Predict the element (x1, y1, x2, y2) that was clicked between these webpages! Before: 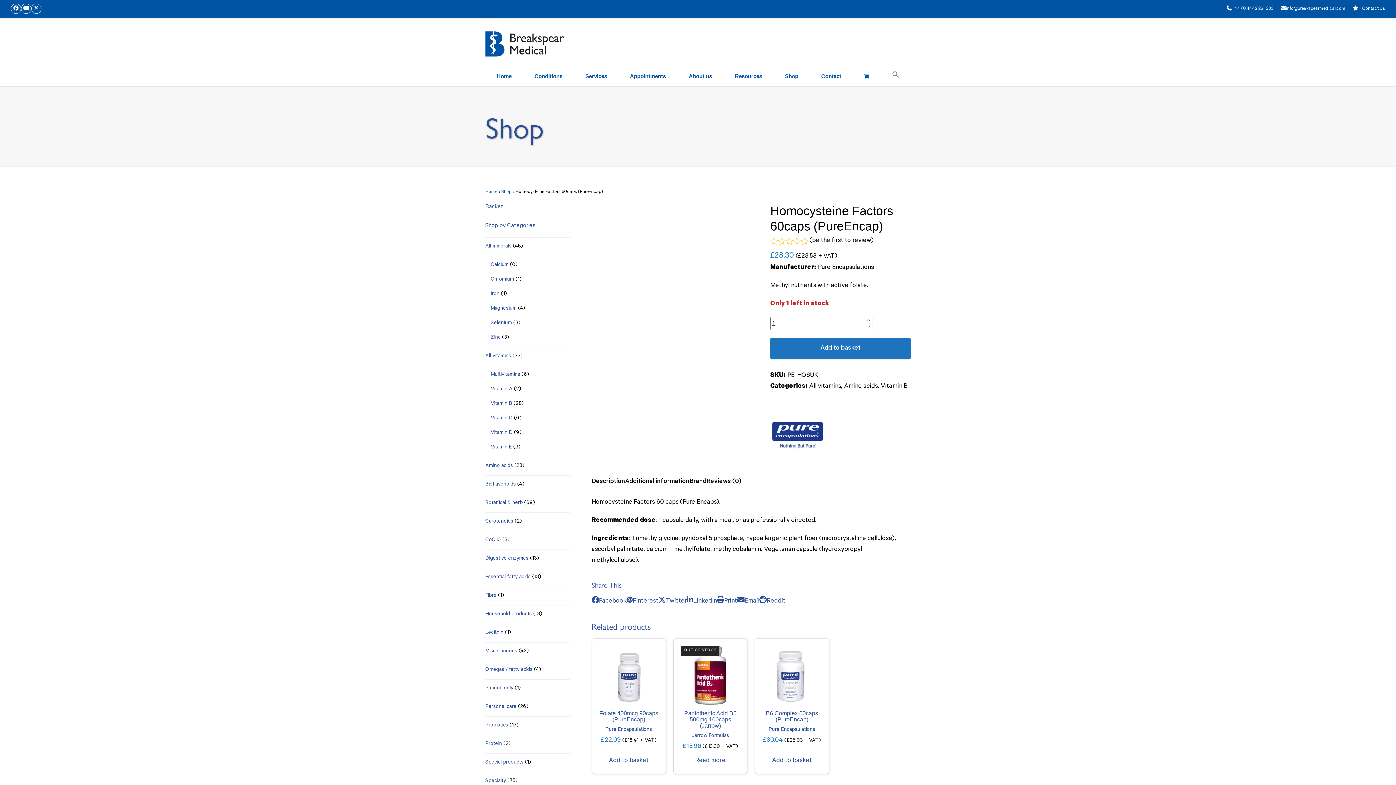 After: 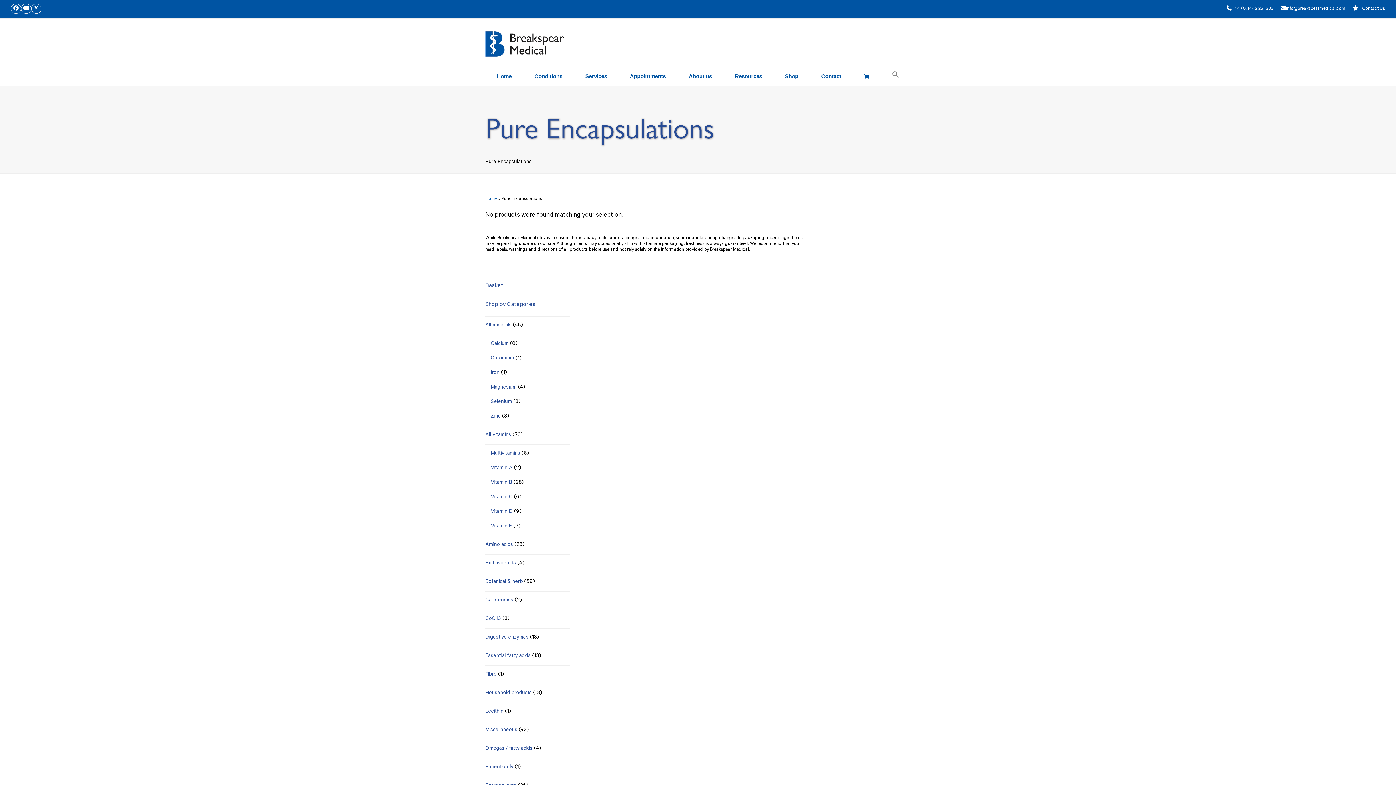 Action: bbox: (770, 406, 825, 465)